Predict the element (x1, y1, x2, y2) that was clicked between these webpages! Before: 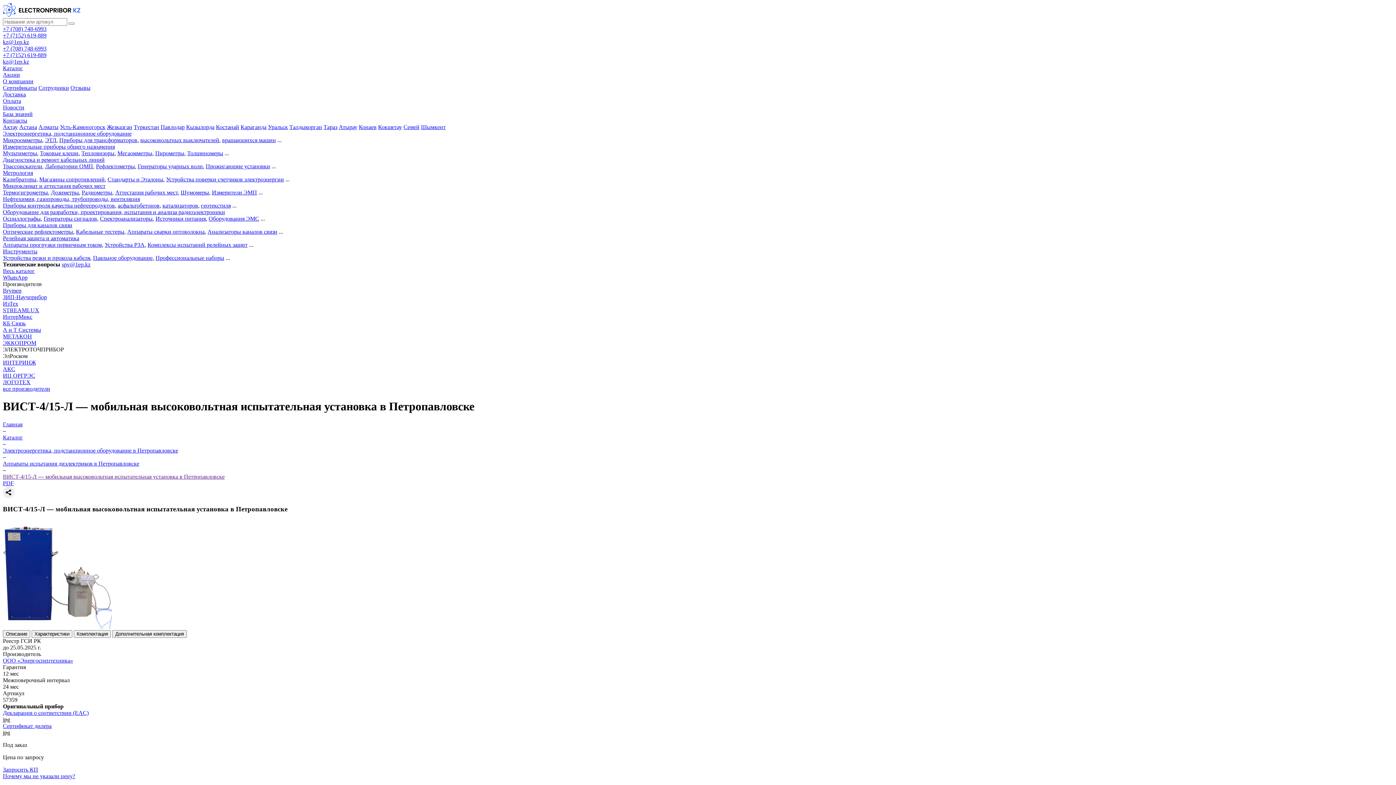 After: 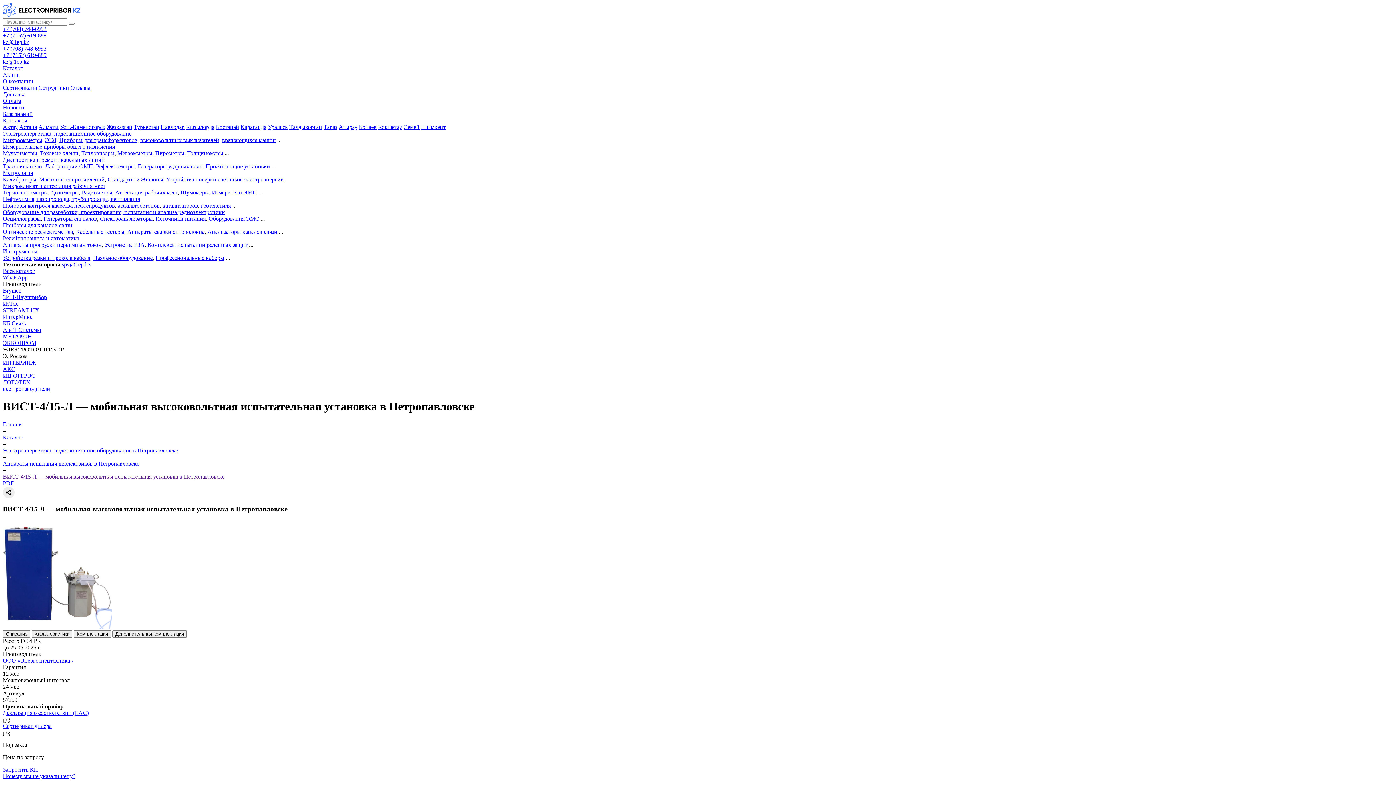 Action: bbox: (2, 38, 29, 45) label: kz@1ep.kz